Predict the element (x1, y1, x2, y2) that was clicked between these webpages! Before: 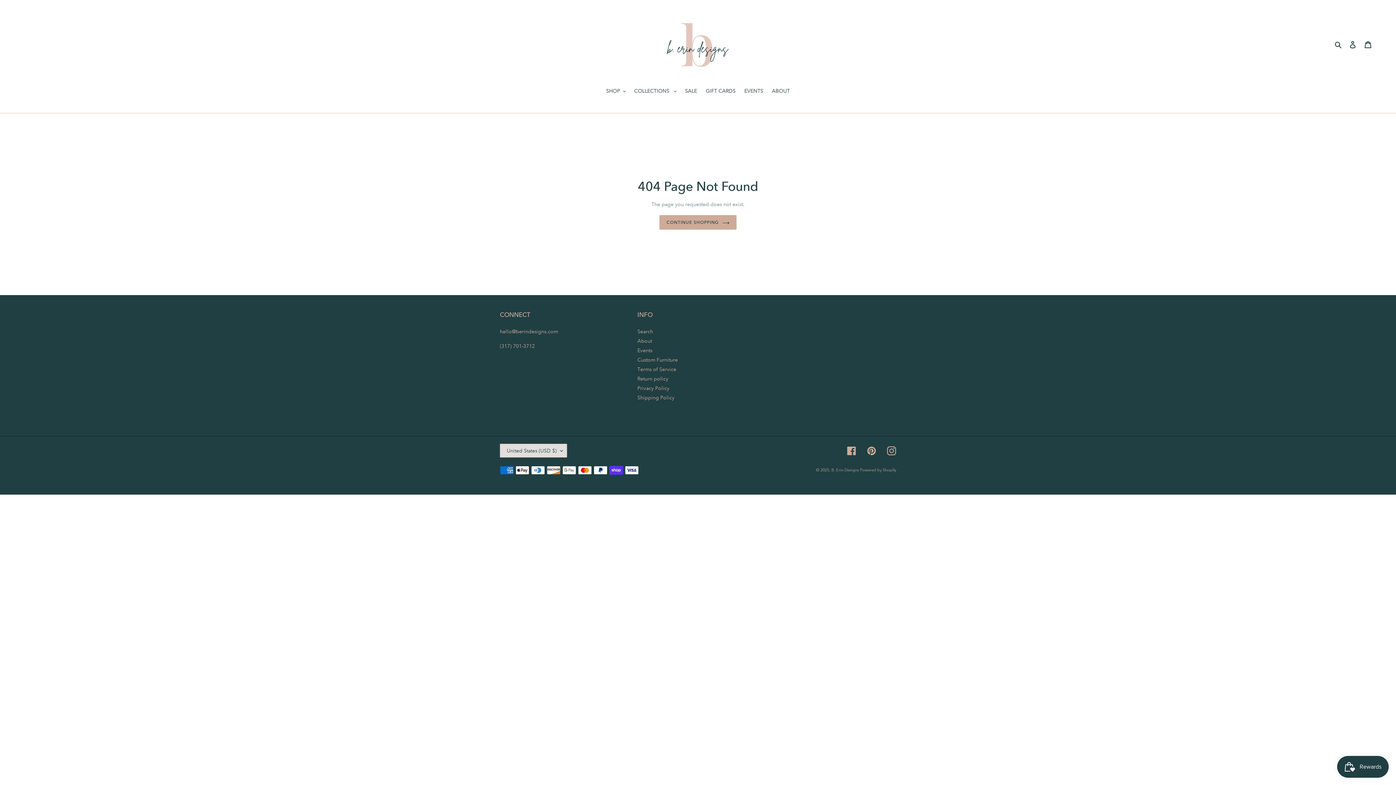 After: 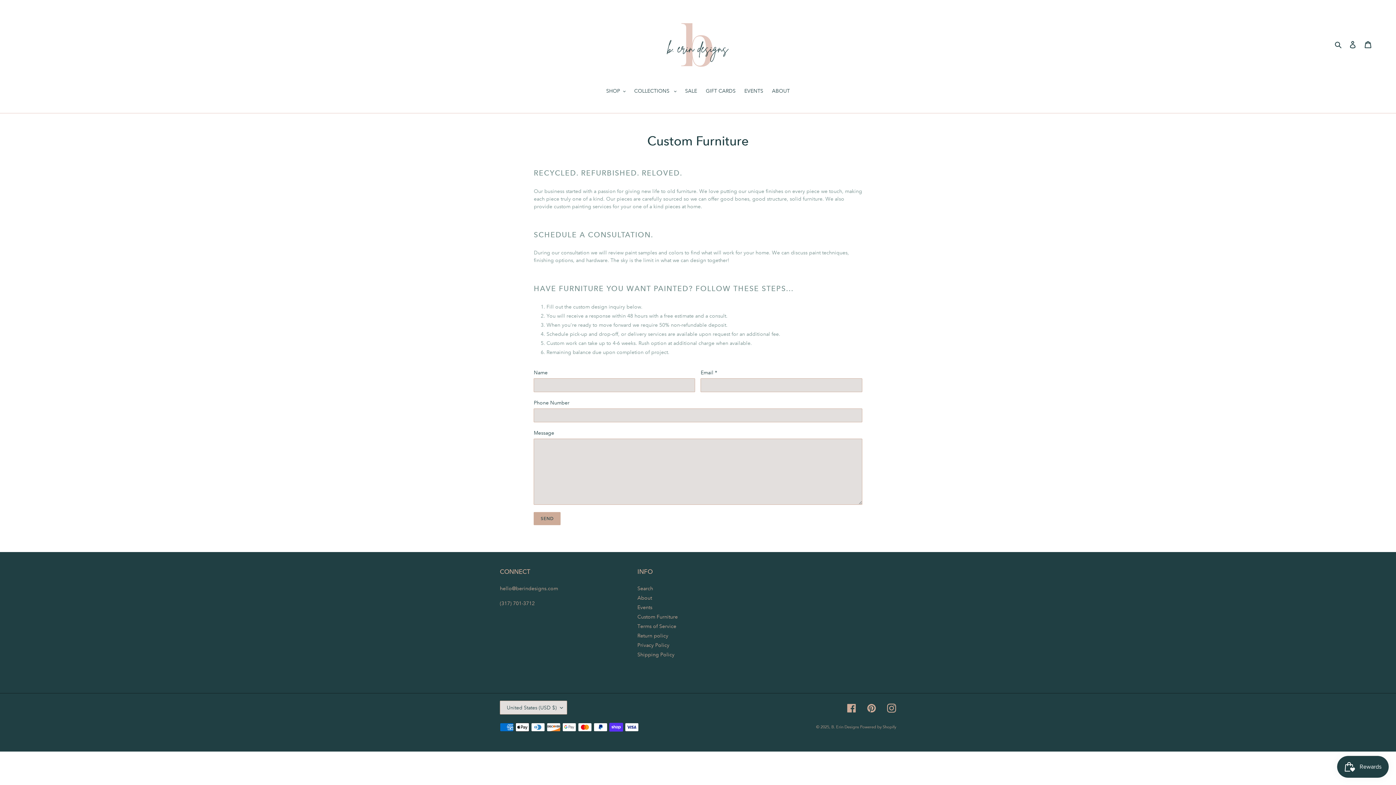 Action: bbox: (637, 356, 677, 363) label: Custom Furniture